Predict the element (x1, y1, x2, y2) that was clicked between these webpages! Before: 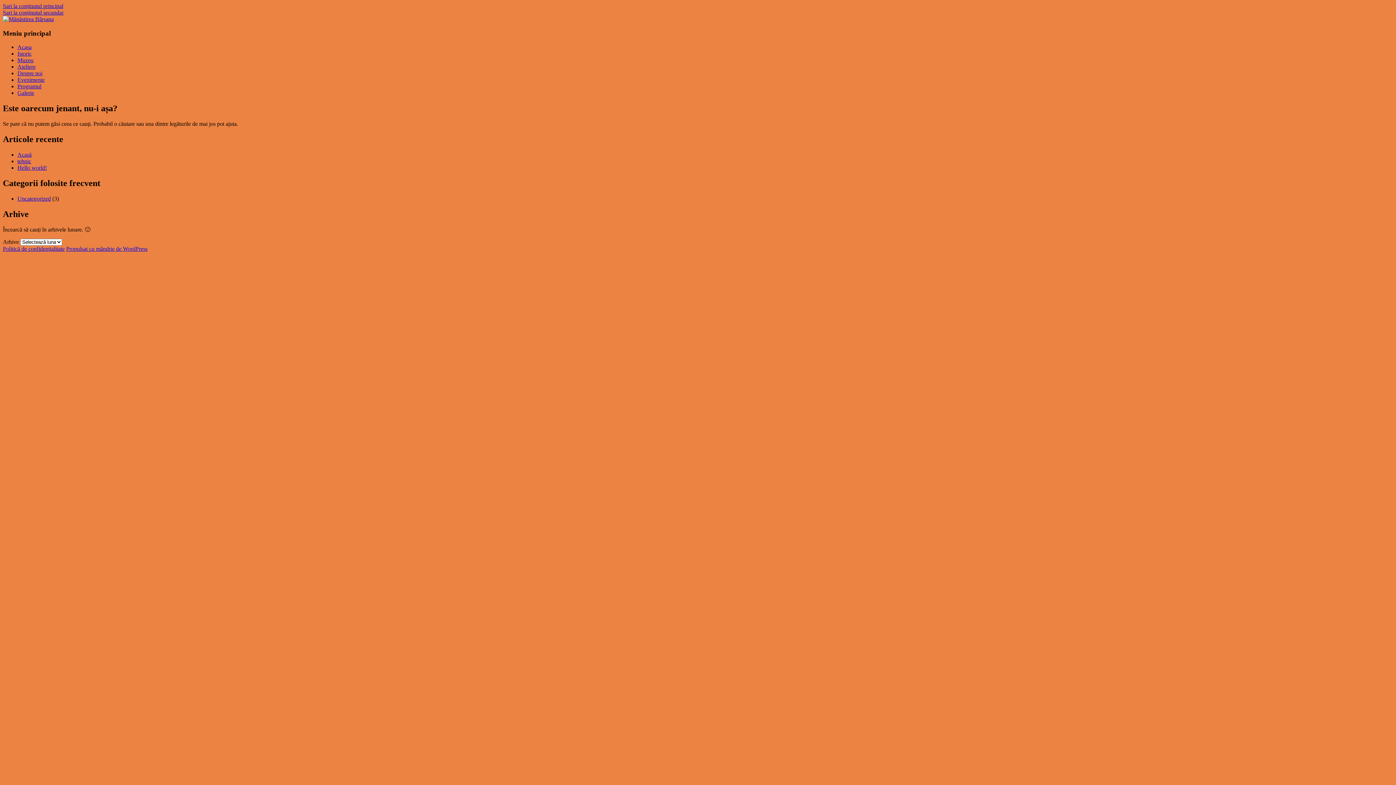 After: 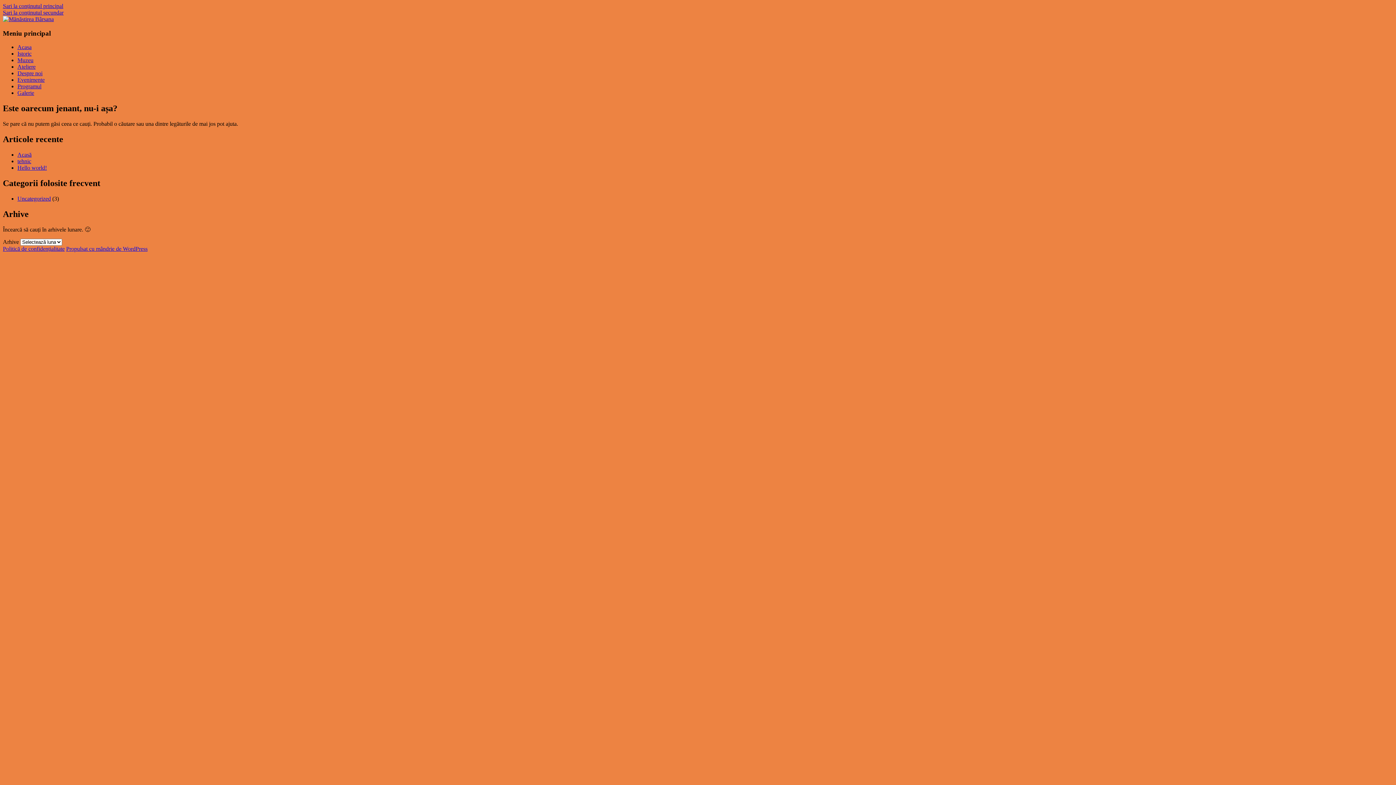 Action: label: Sari la conținutul secundar bbox: (2, 9, 63, 15)